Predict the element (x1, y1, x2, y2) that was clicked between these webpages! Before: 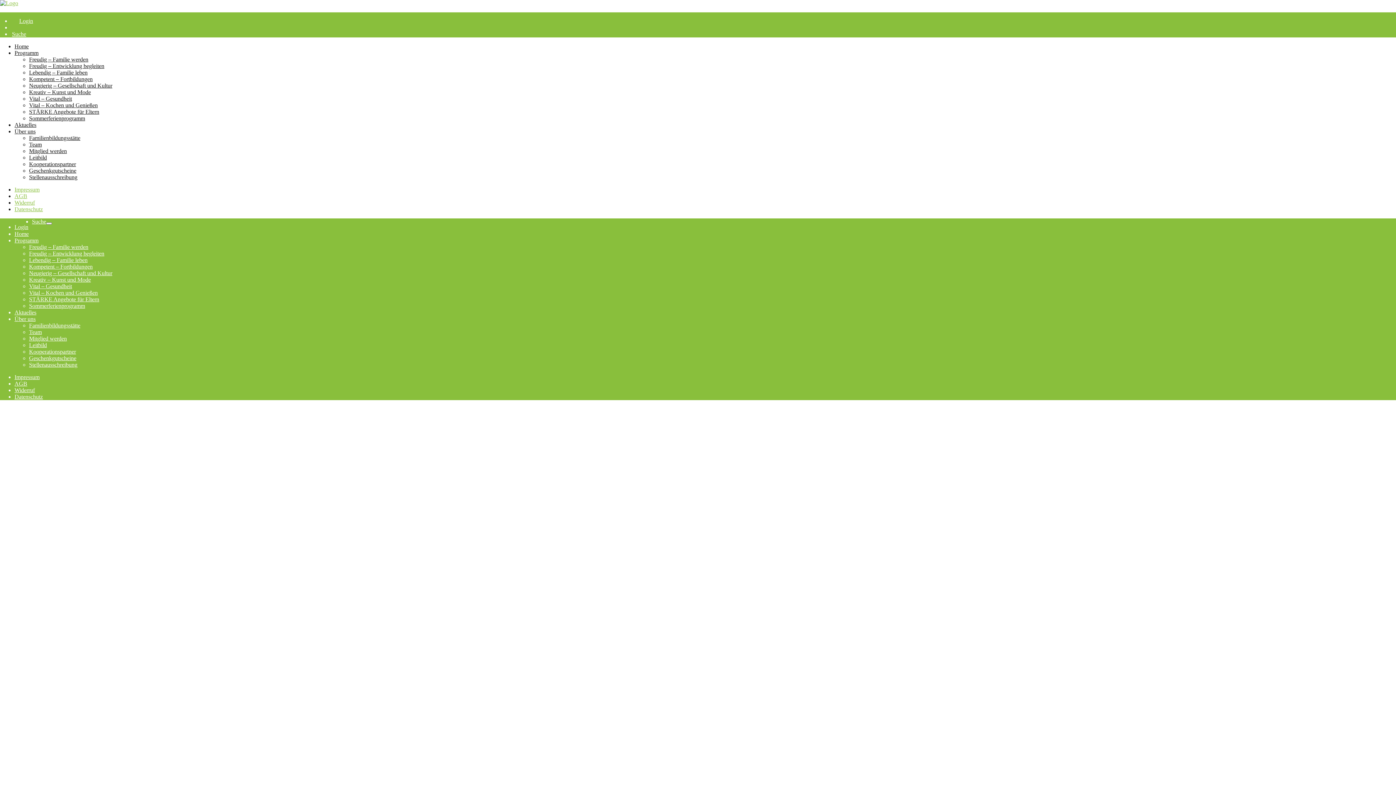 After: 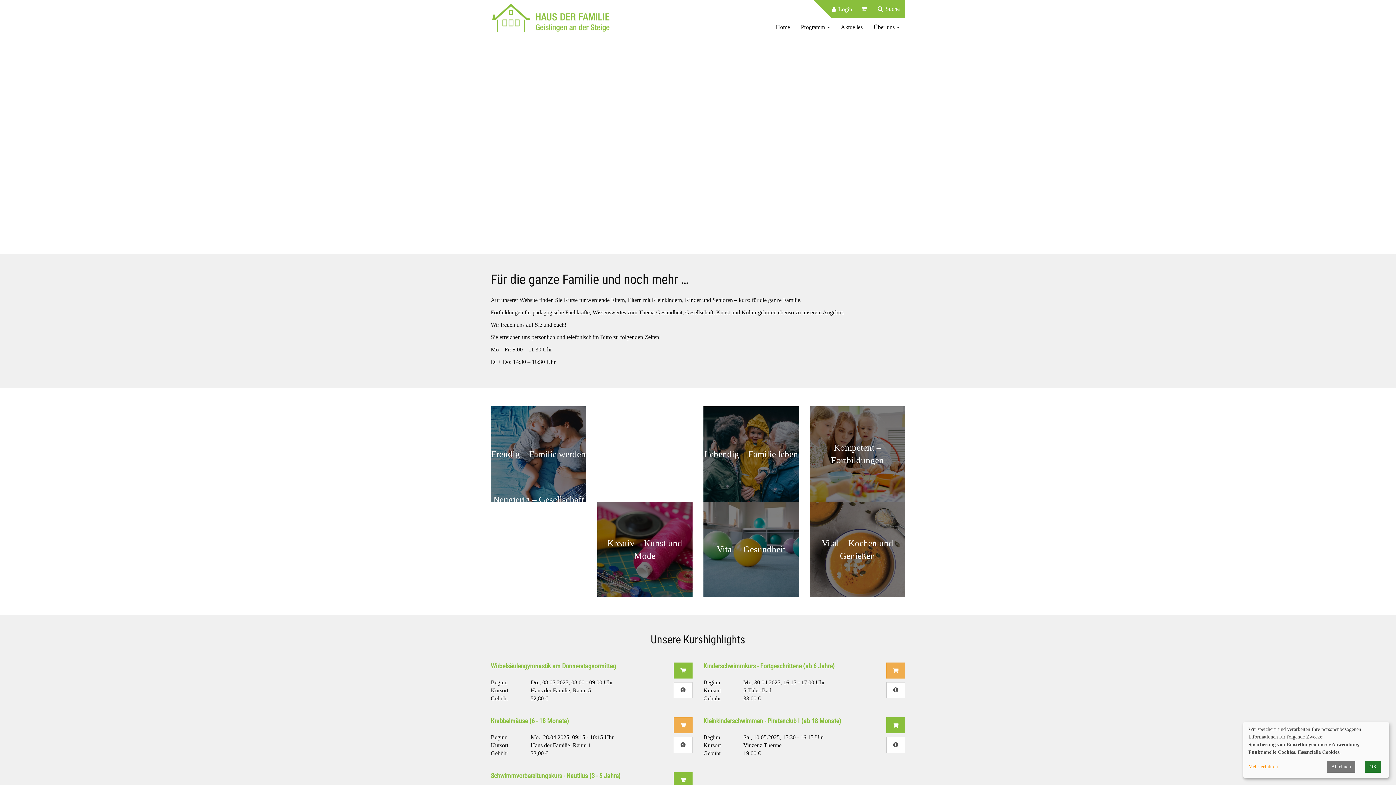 Action: bbox: (14, 43, 28, 49) label: Home